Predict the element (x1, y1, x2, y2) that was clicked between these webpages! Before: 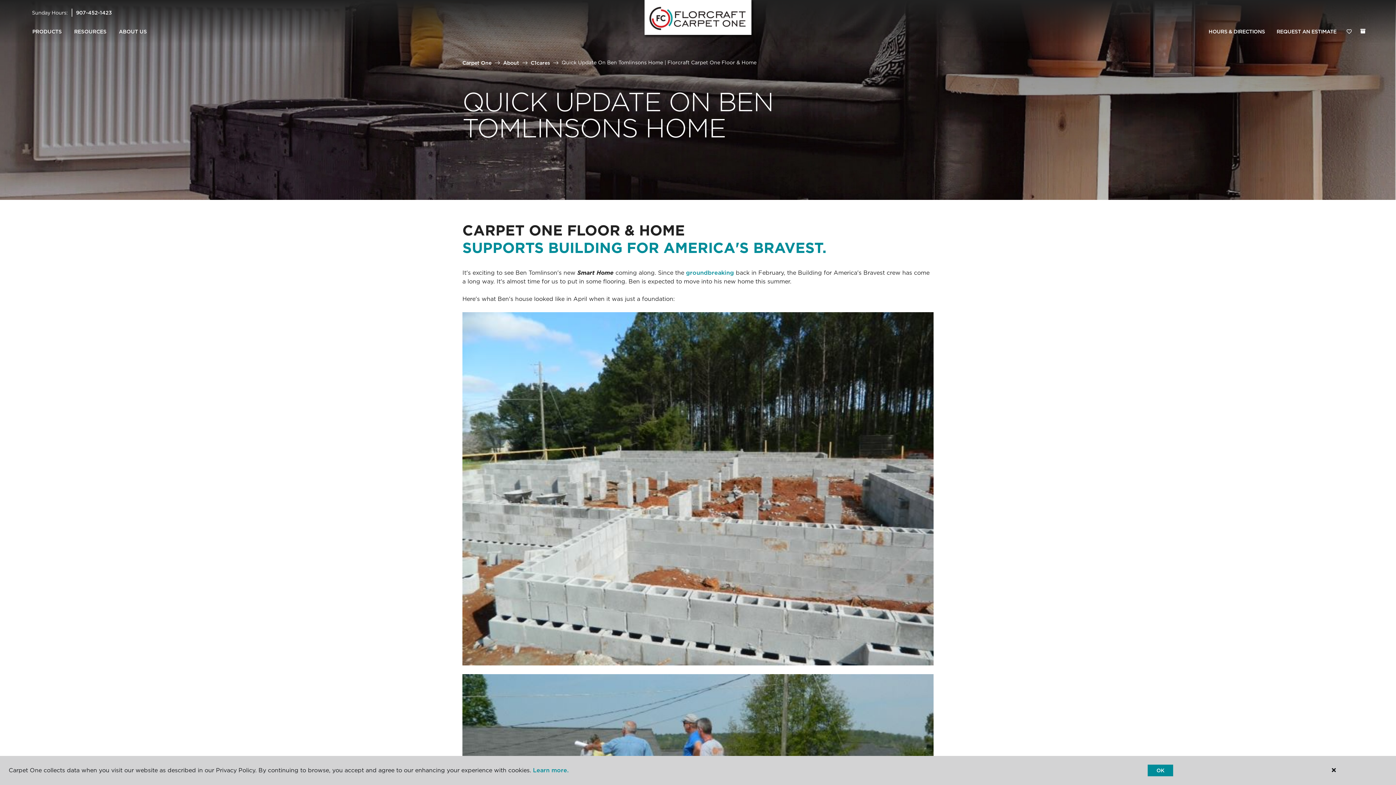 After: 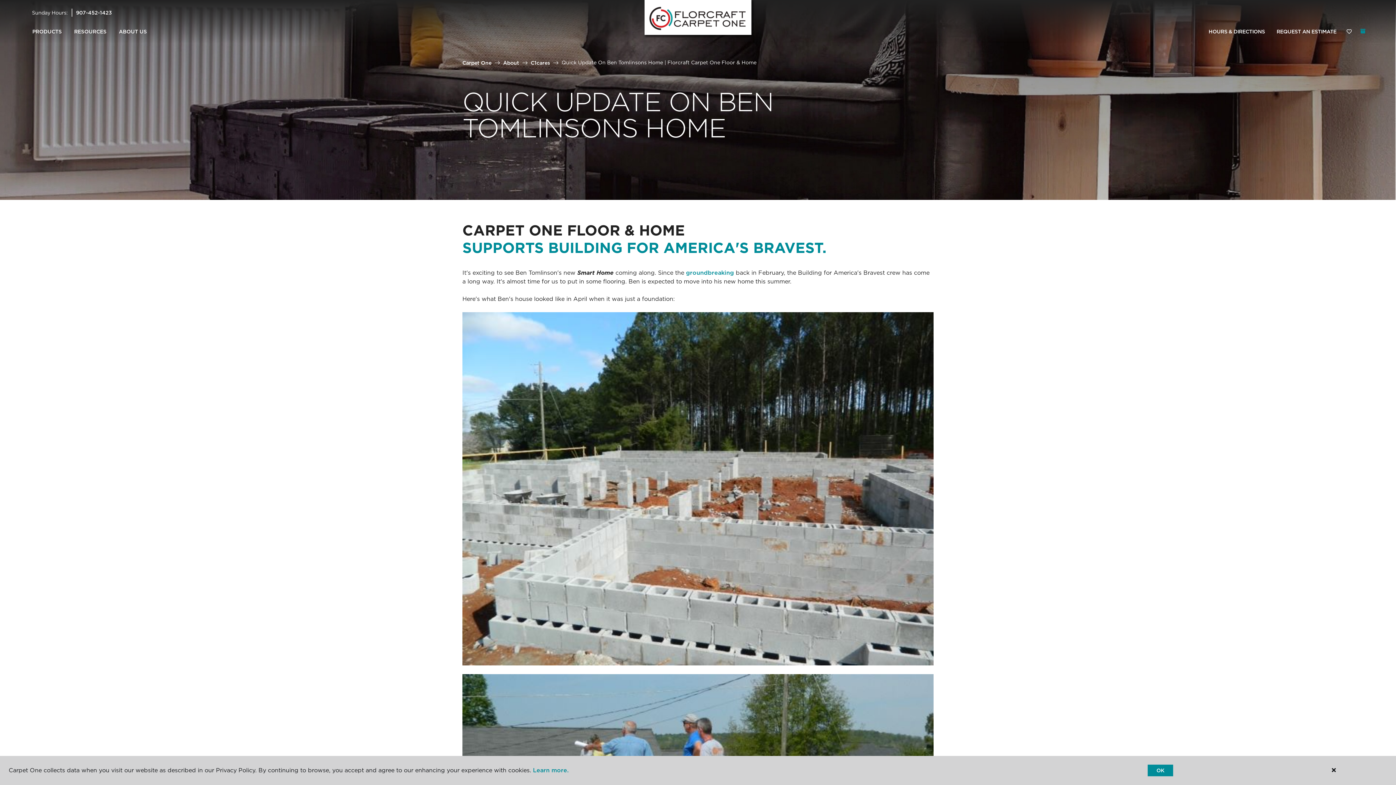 Action: bbox: (1360, 28, 1365, 33) label: (0 ITEMS)